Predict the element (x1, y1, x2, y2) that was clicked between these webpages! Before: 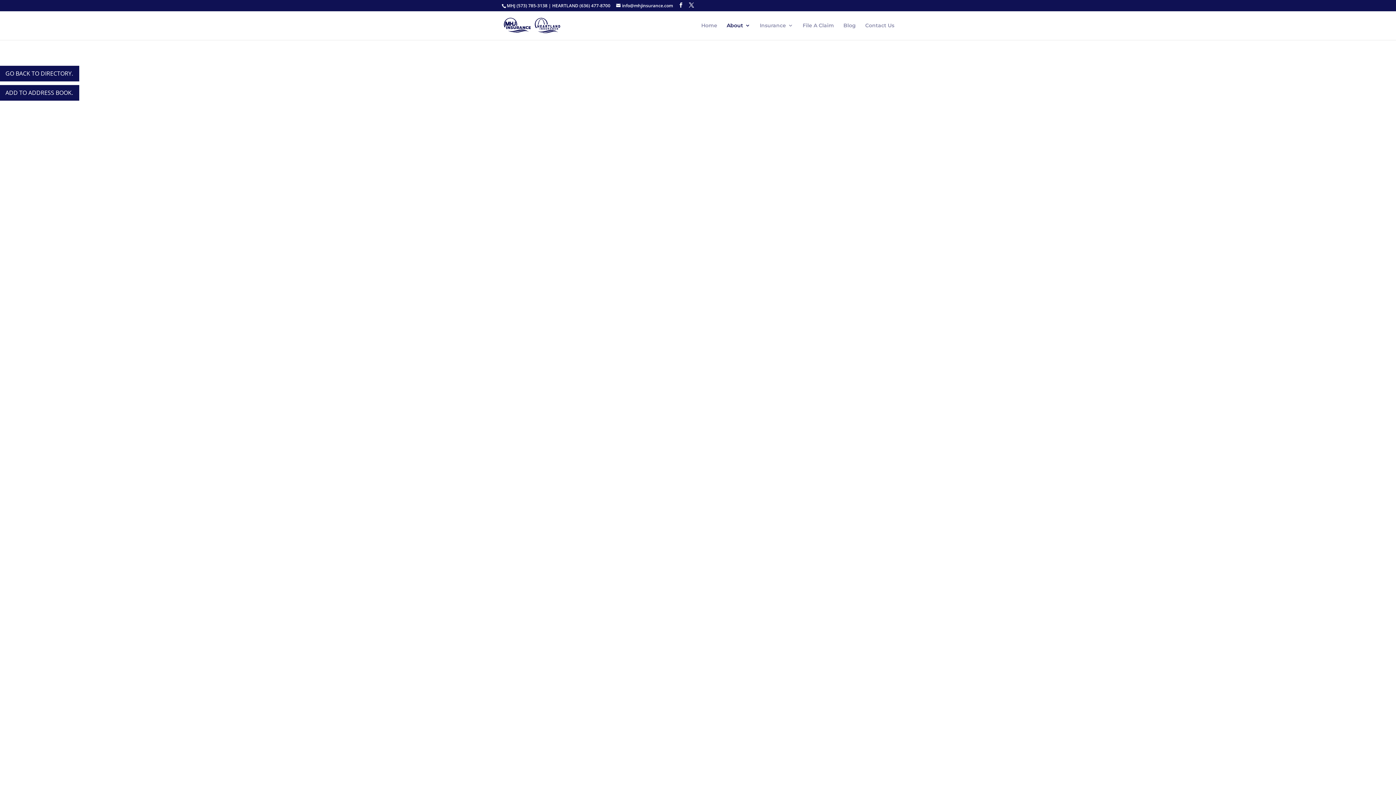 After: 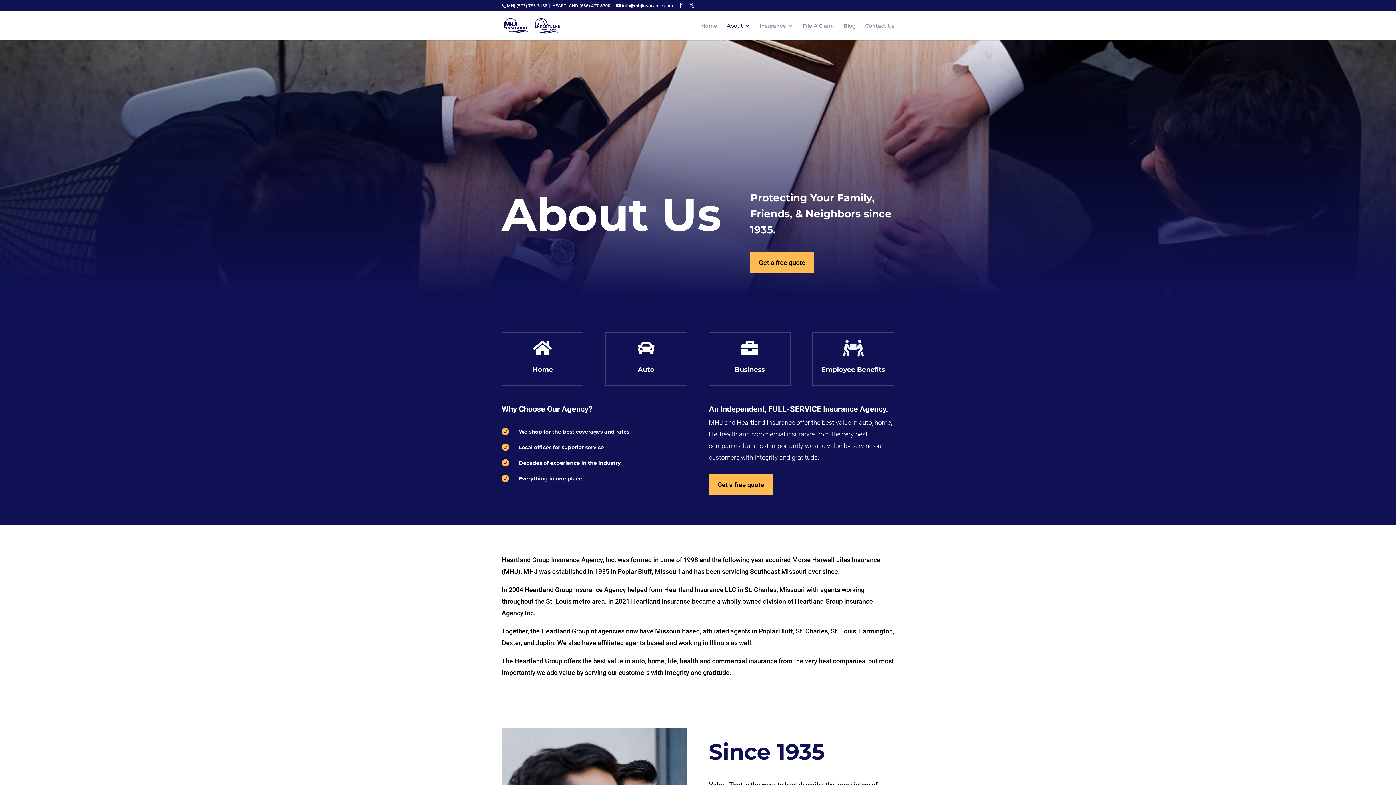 Action: bbox: (726, 22, 750, 40) label: About